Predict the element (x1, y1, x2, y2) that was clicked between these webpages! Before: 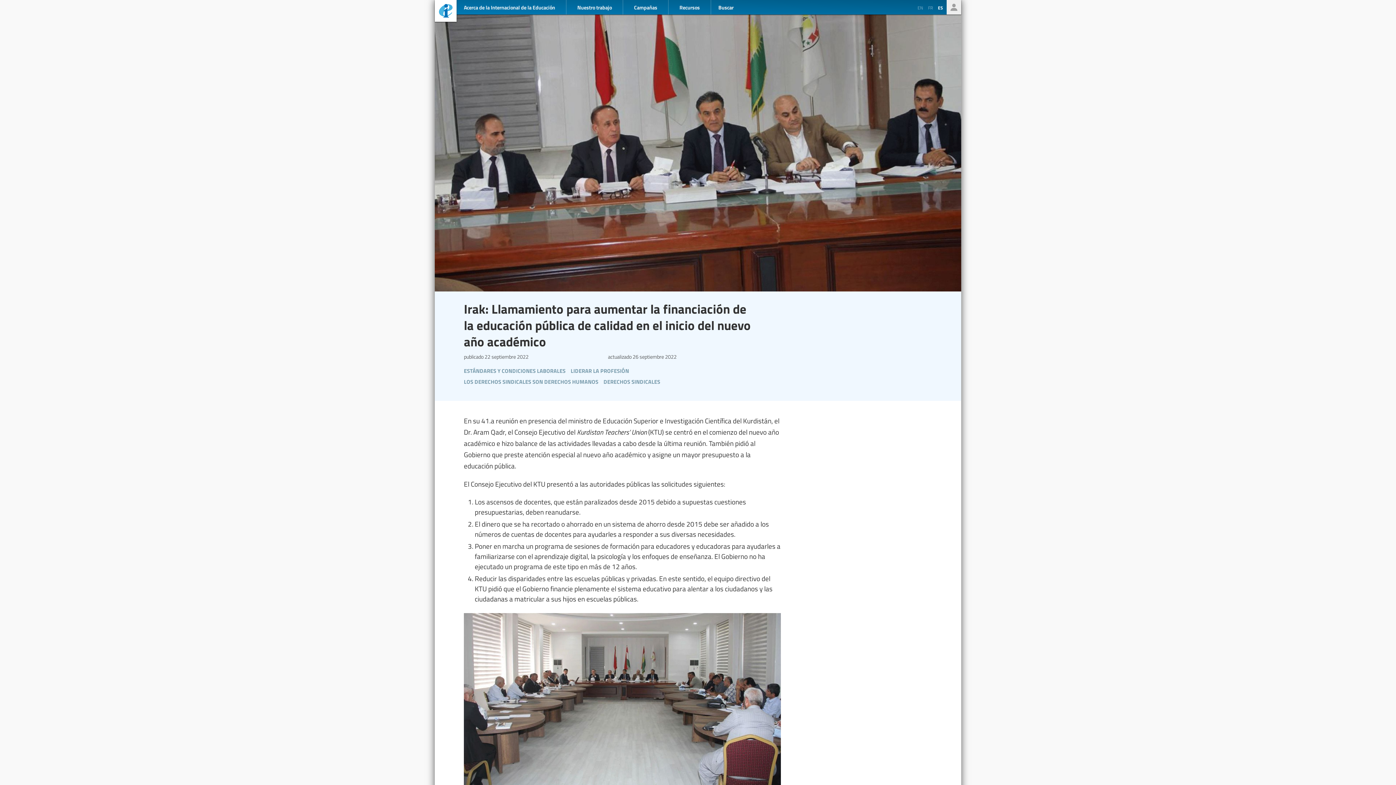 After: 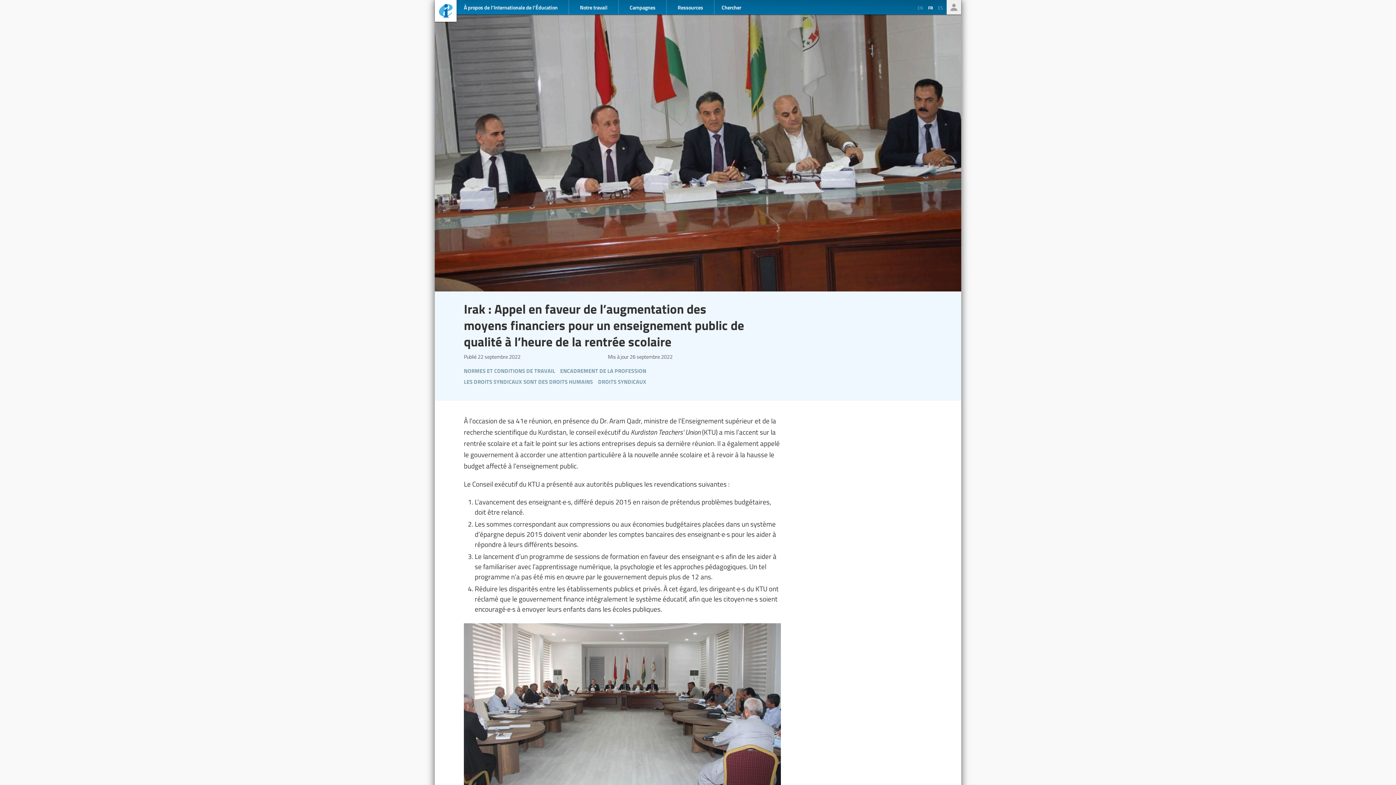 Action: bbox: (926, 4, 934, 11) label: FR